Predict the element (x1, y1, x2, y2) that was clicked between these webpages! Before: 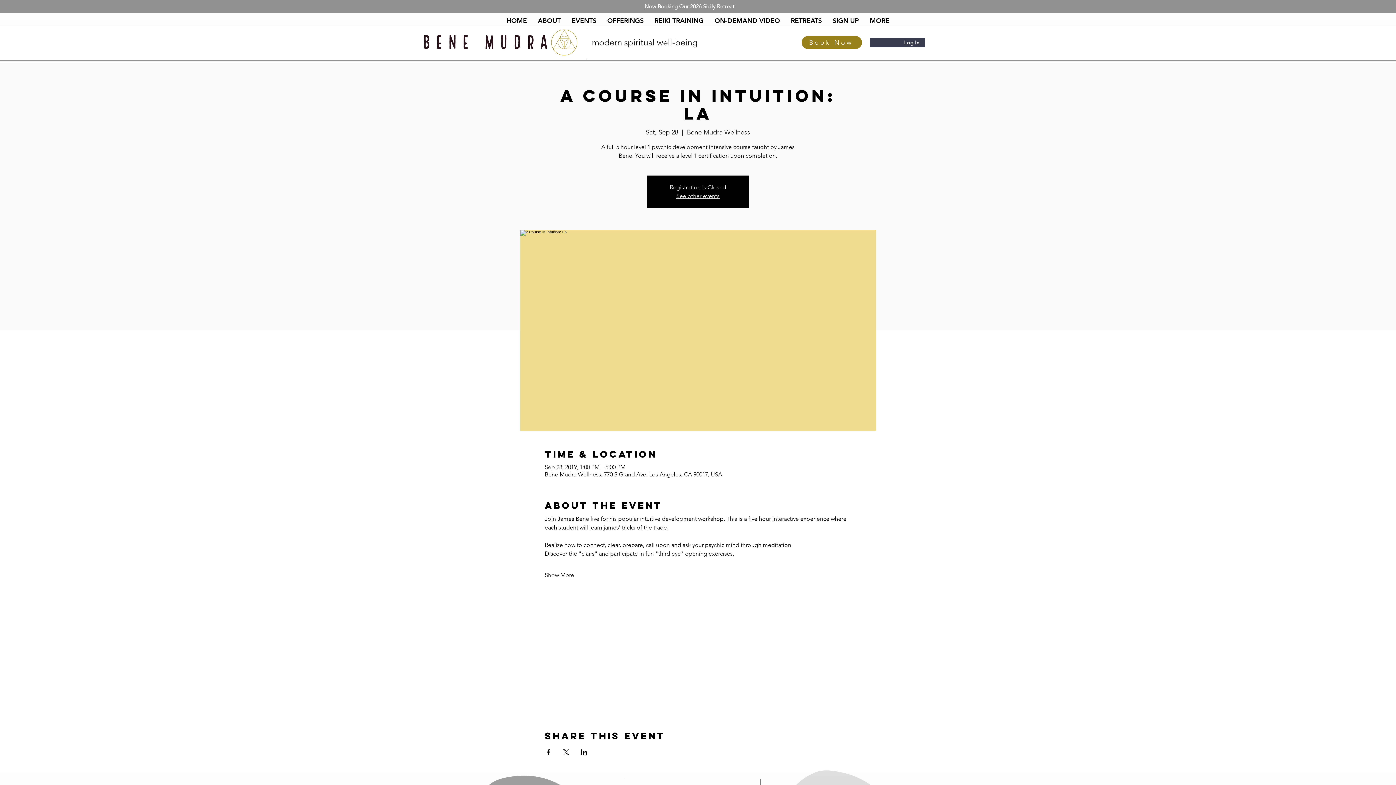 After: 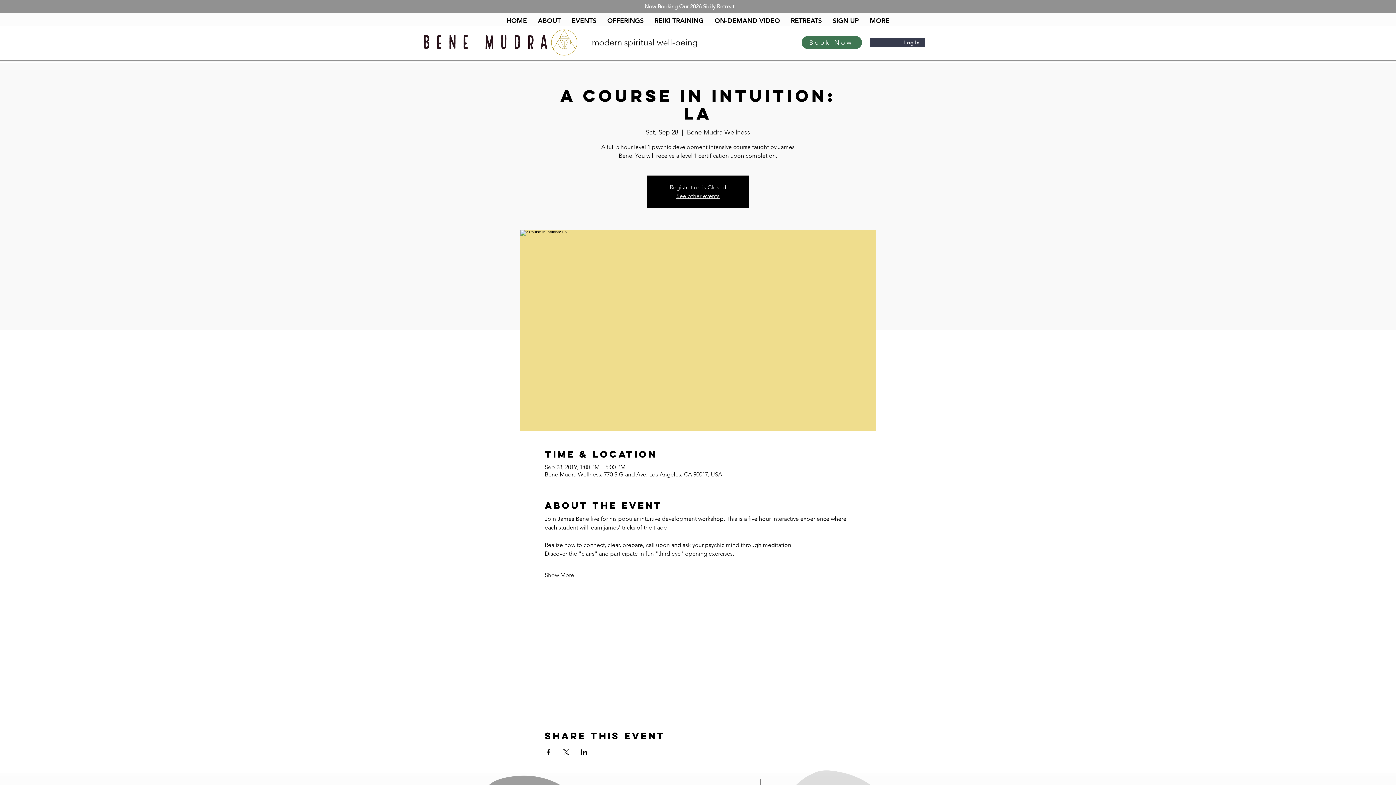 Action: bbox: (801, 36, 862, 49) label: Book Now